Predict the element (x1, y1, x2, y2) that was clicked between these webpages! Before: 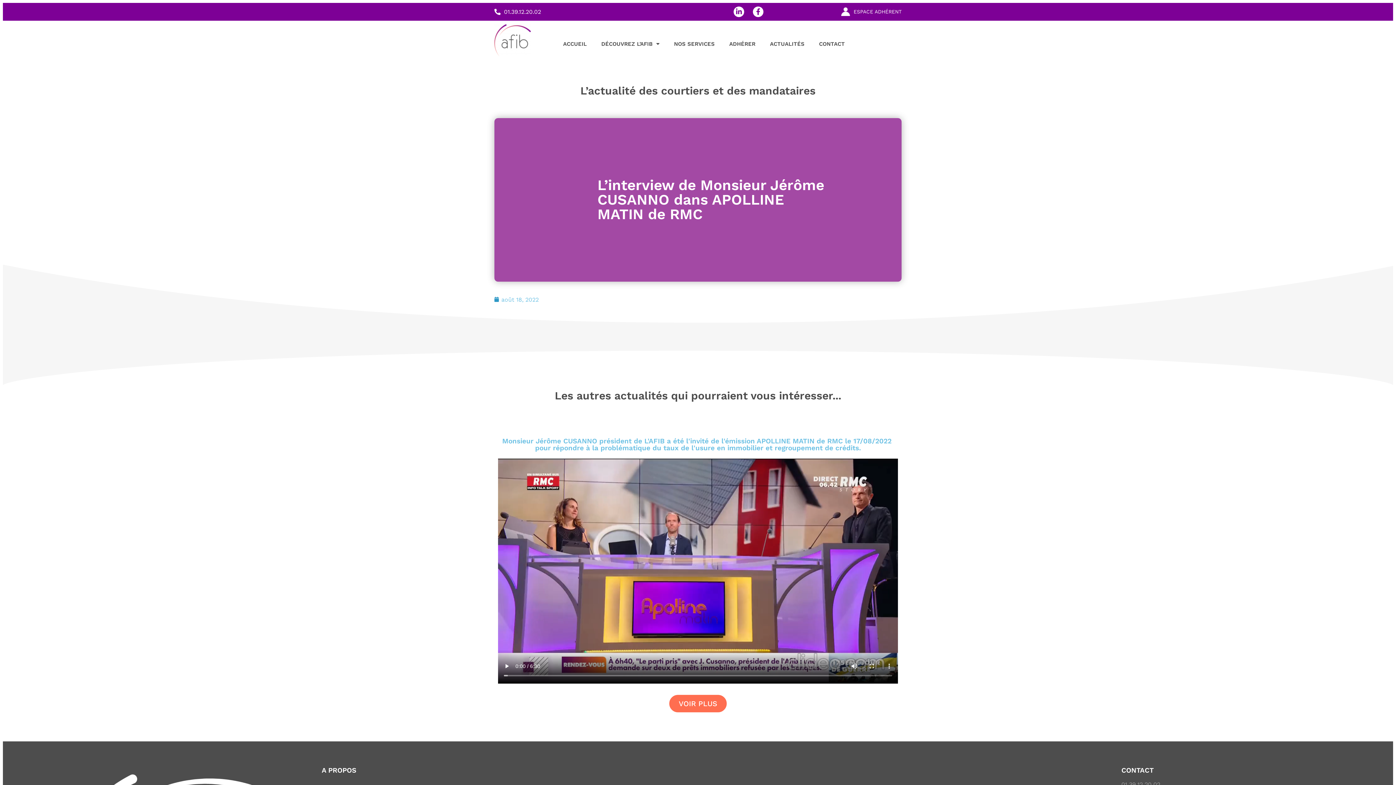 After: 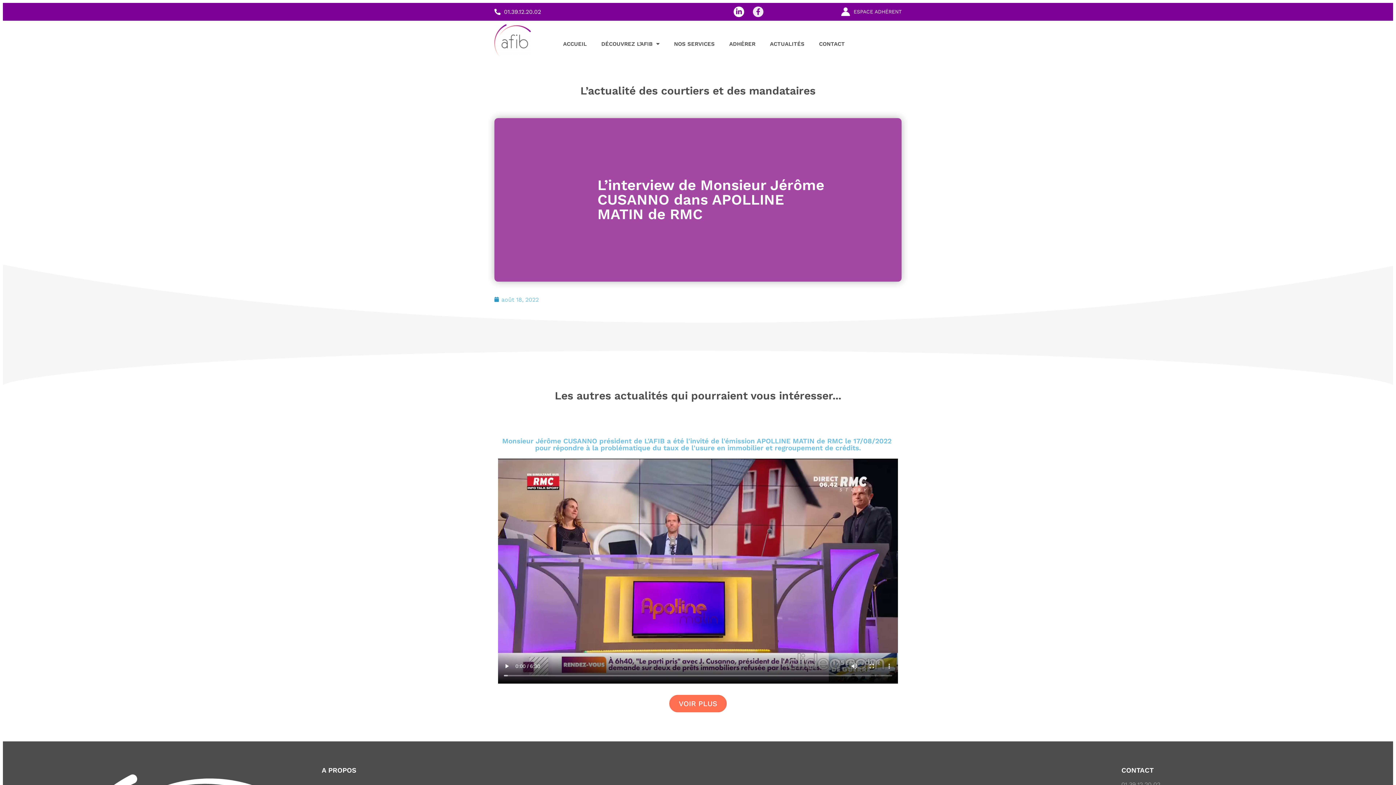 Action: label: Facebook-f bbox: (753, 6, 763, 17)